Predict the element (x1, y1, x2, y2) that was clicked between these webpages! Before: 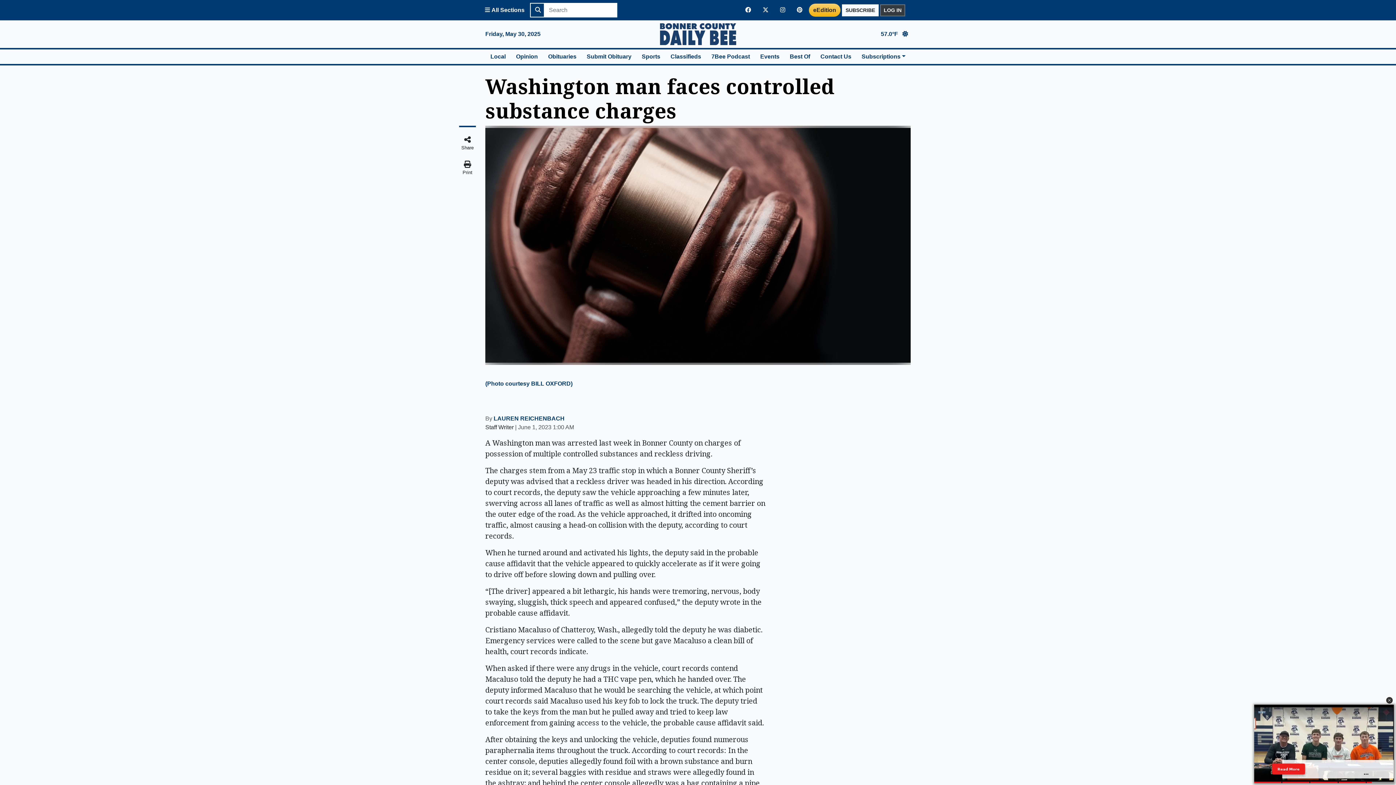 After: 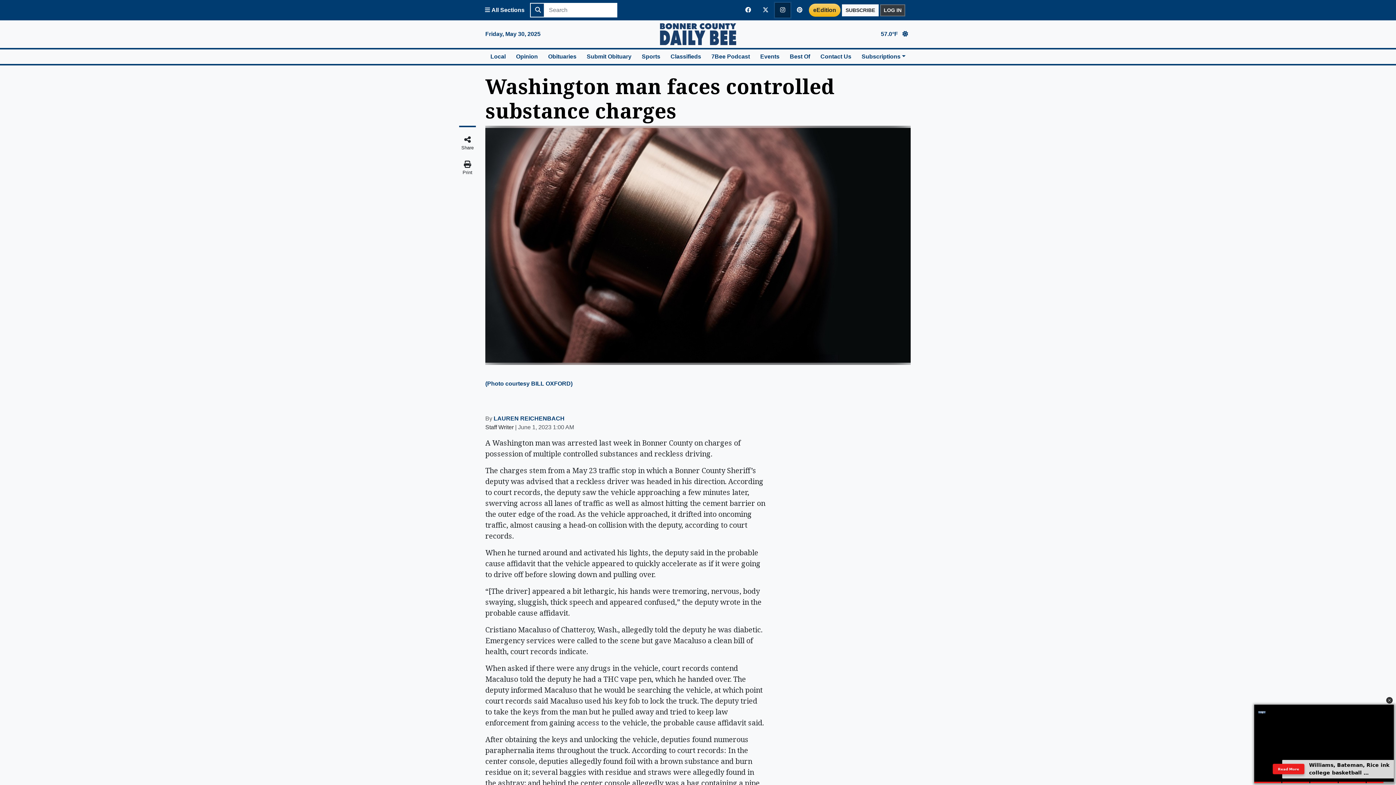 Action: bbox: (775, 2, 790, 17) label: Bonner County Daily Bee Instagram Page